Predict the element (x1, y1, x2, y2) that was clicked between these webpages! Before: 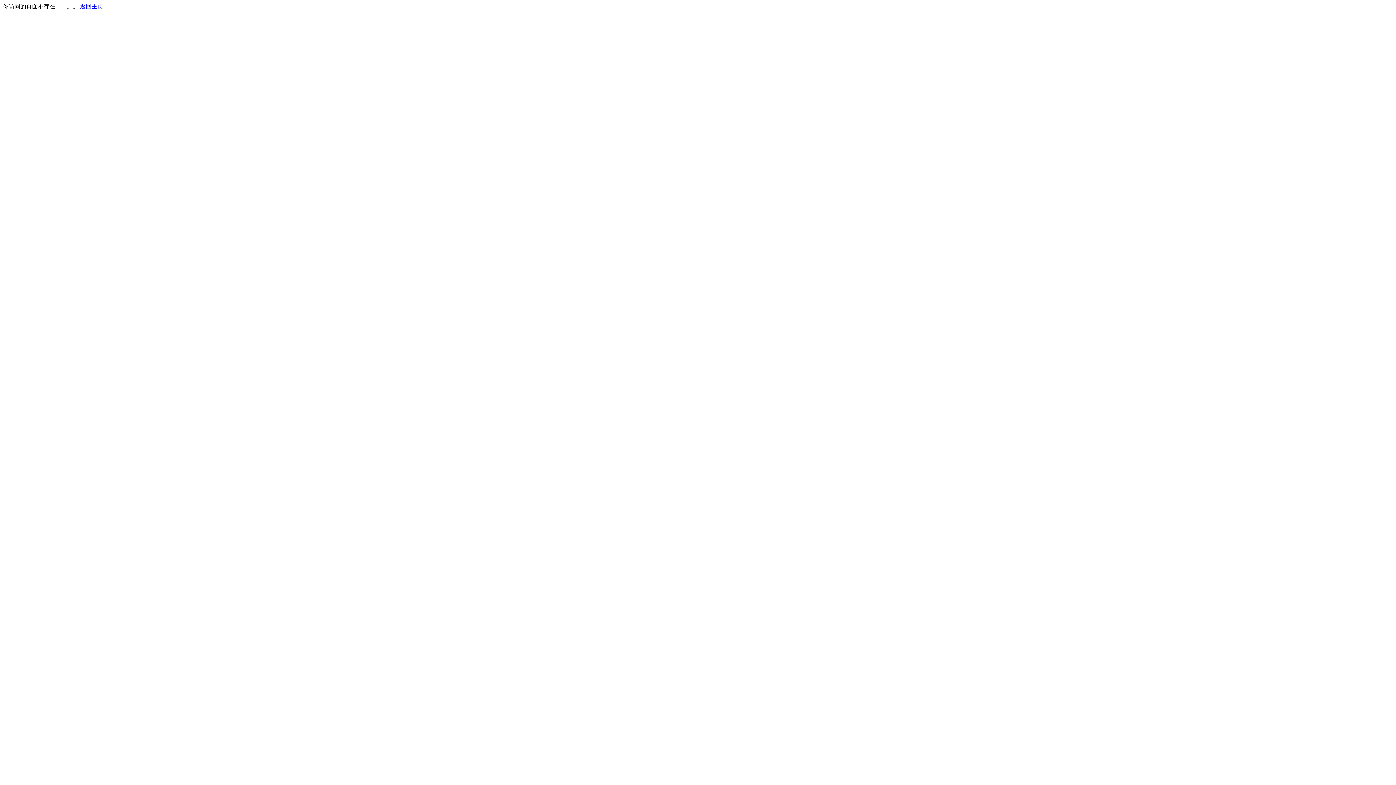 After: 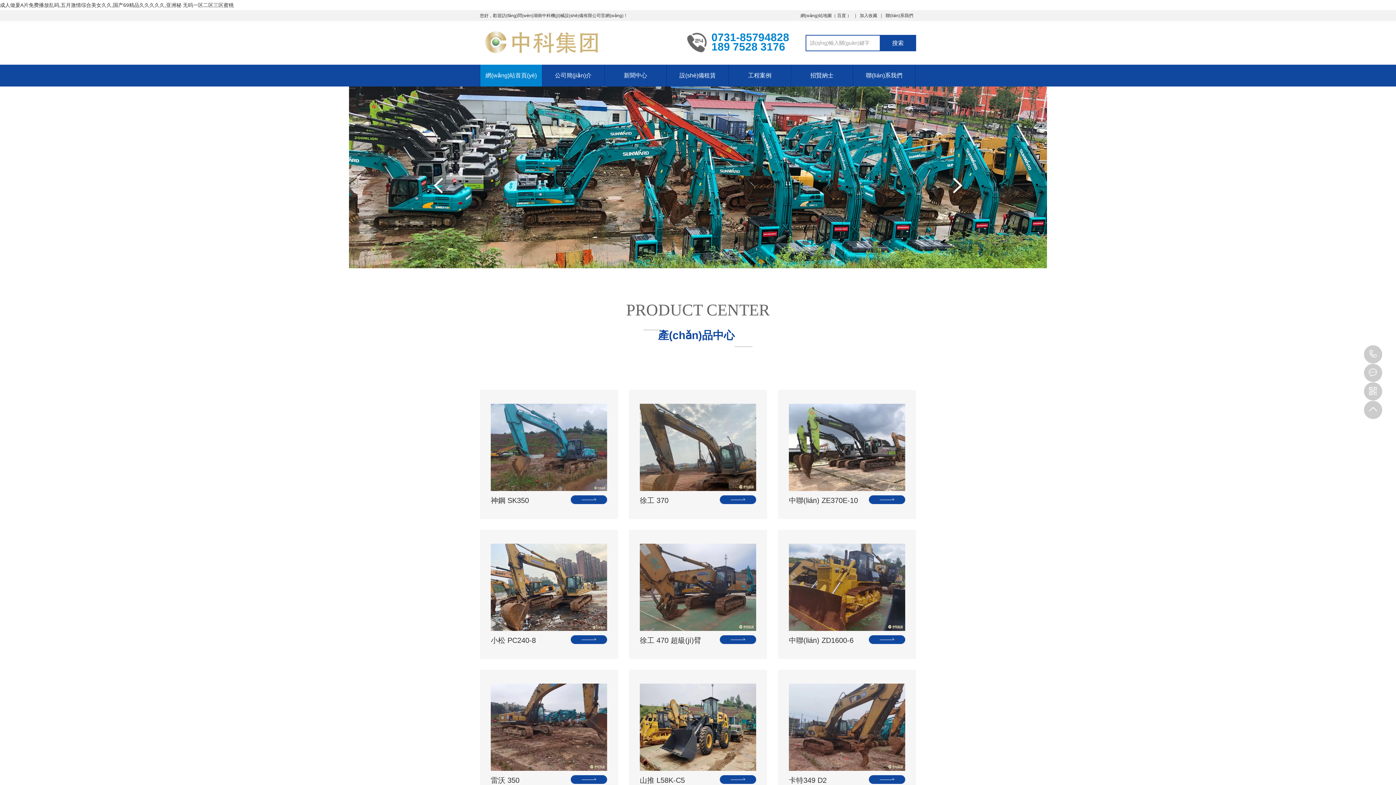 Action: bbox: (80, 3, 103, 9) label: 返回主页